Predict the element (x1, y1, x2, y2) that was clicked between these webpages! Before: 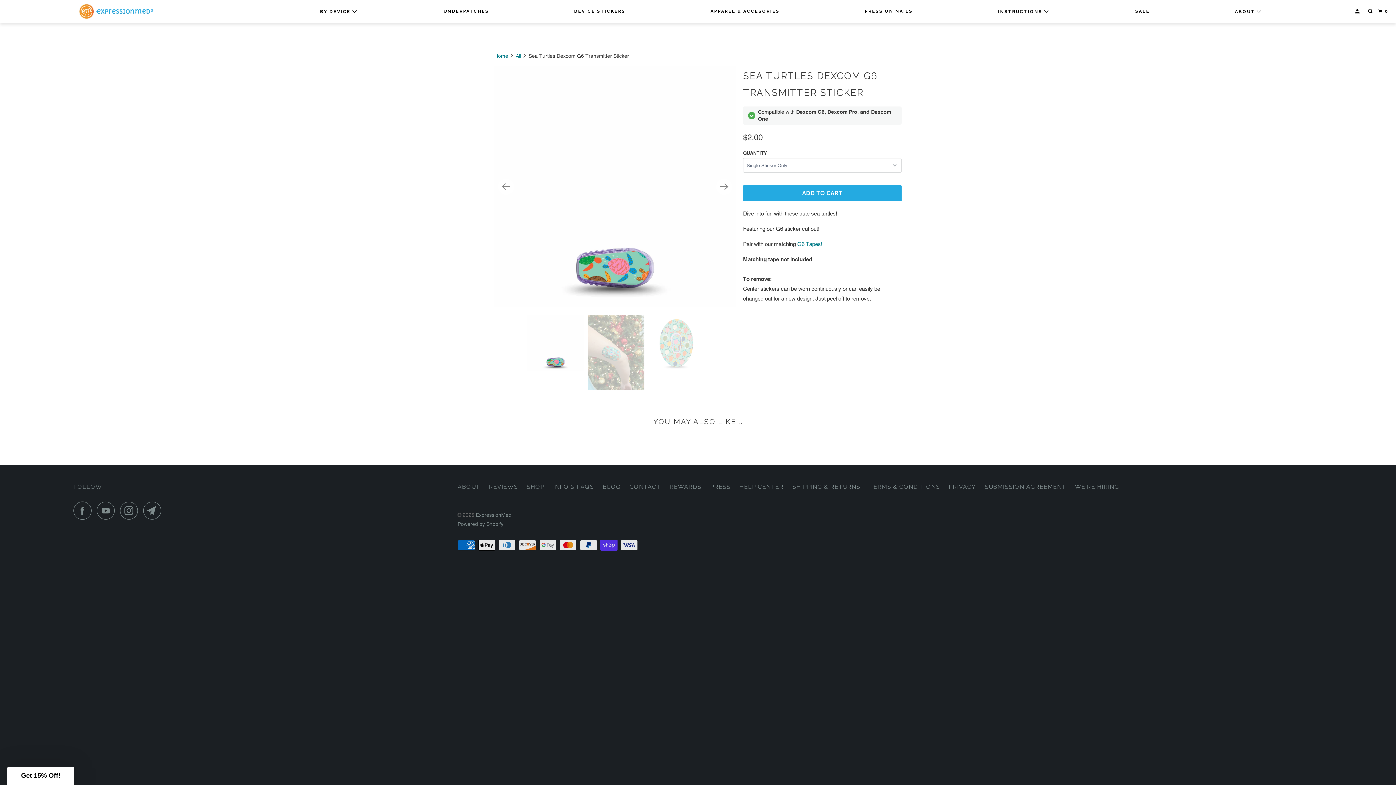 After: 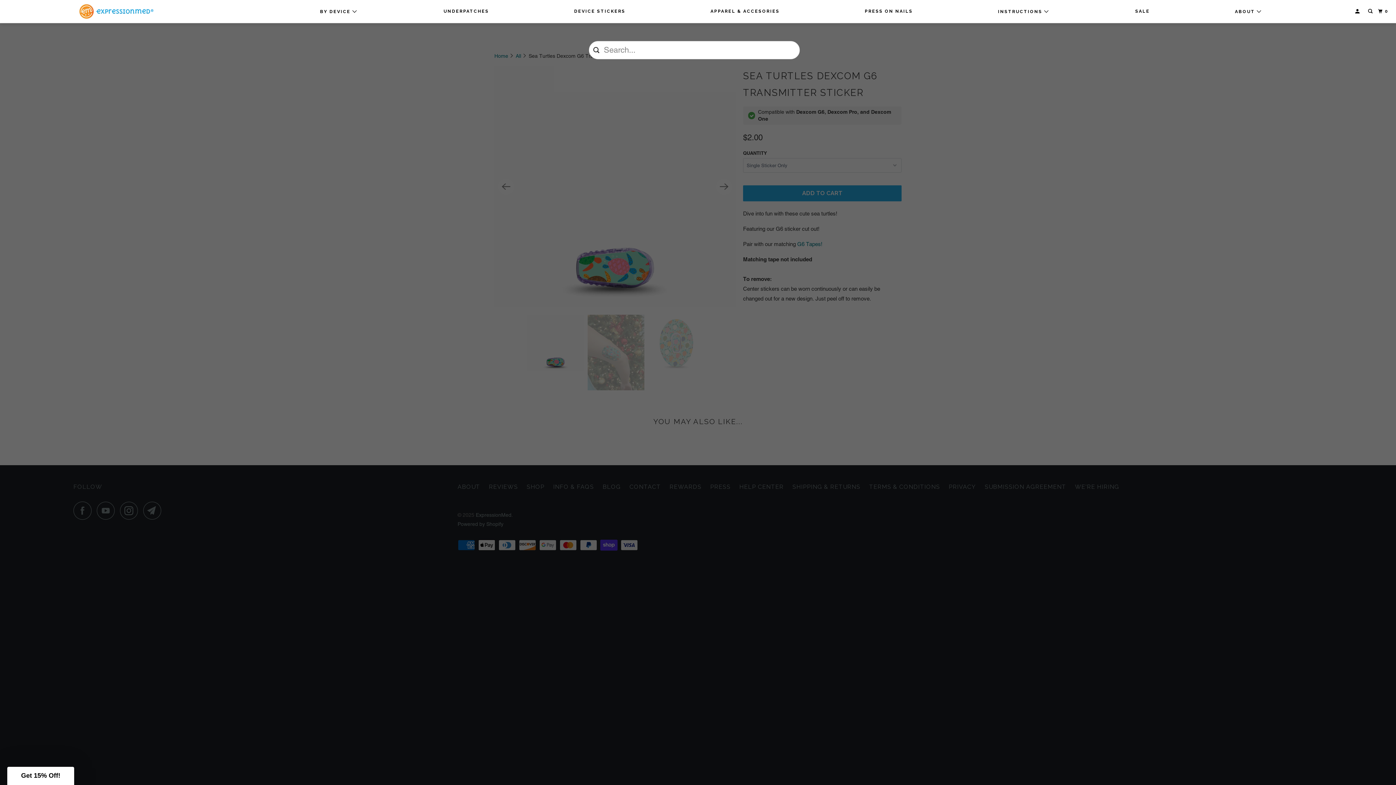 Action: bbox: (1366, 5, 1375, 17)